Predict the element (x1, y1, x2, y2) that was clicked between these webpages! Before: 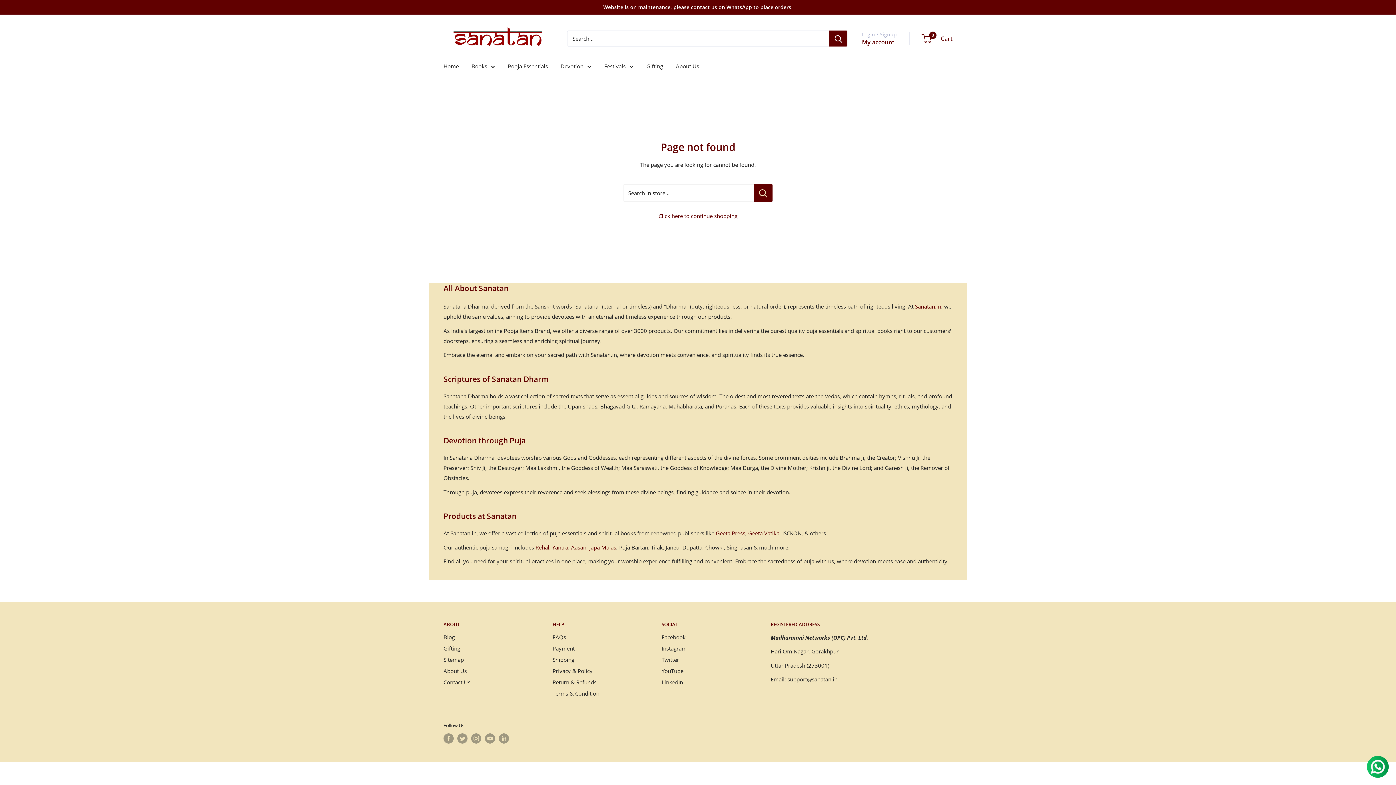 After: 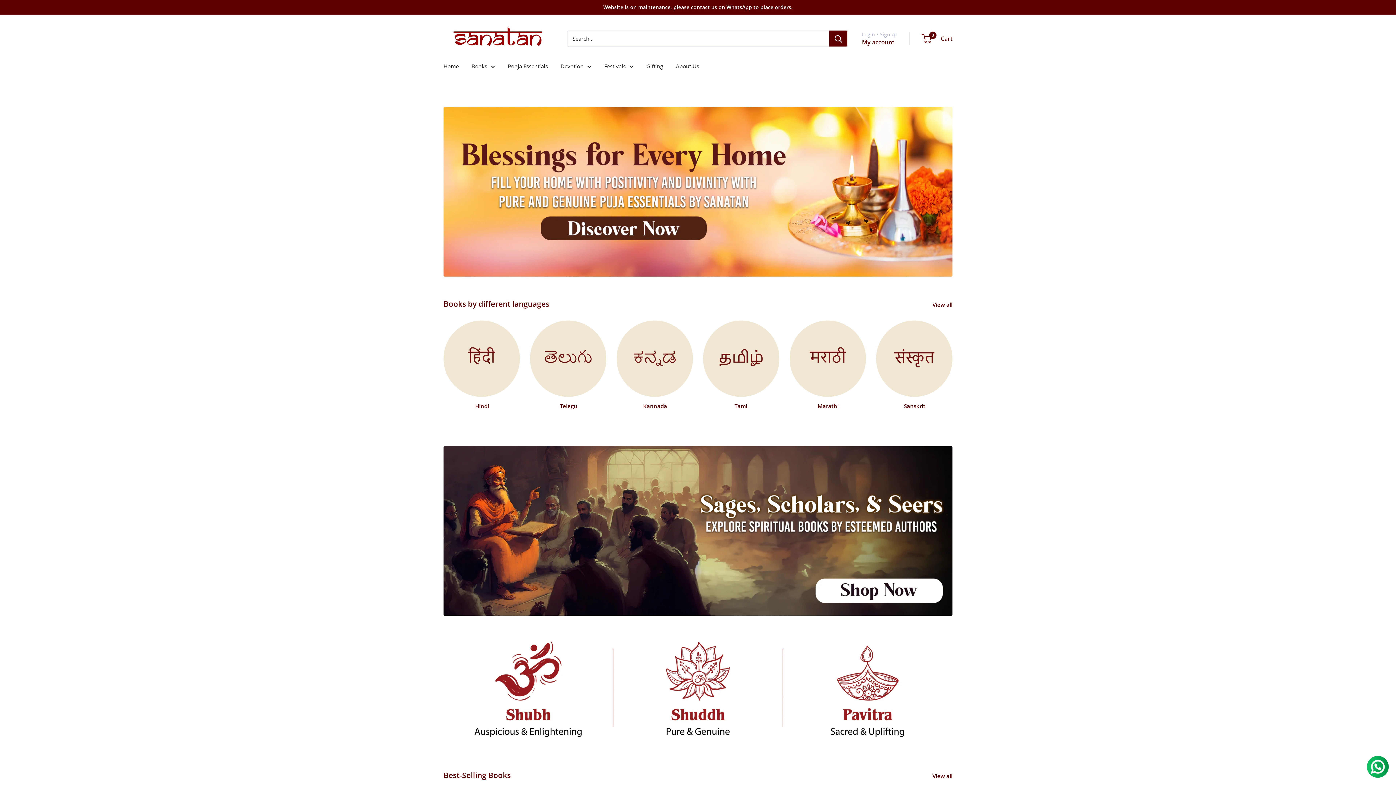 Action: label: SANATAN bbox: (443, 22, 552, 54)